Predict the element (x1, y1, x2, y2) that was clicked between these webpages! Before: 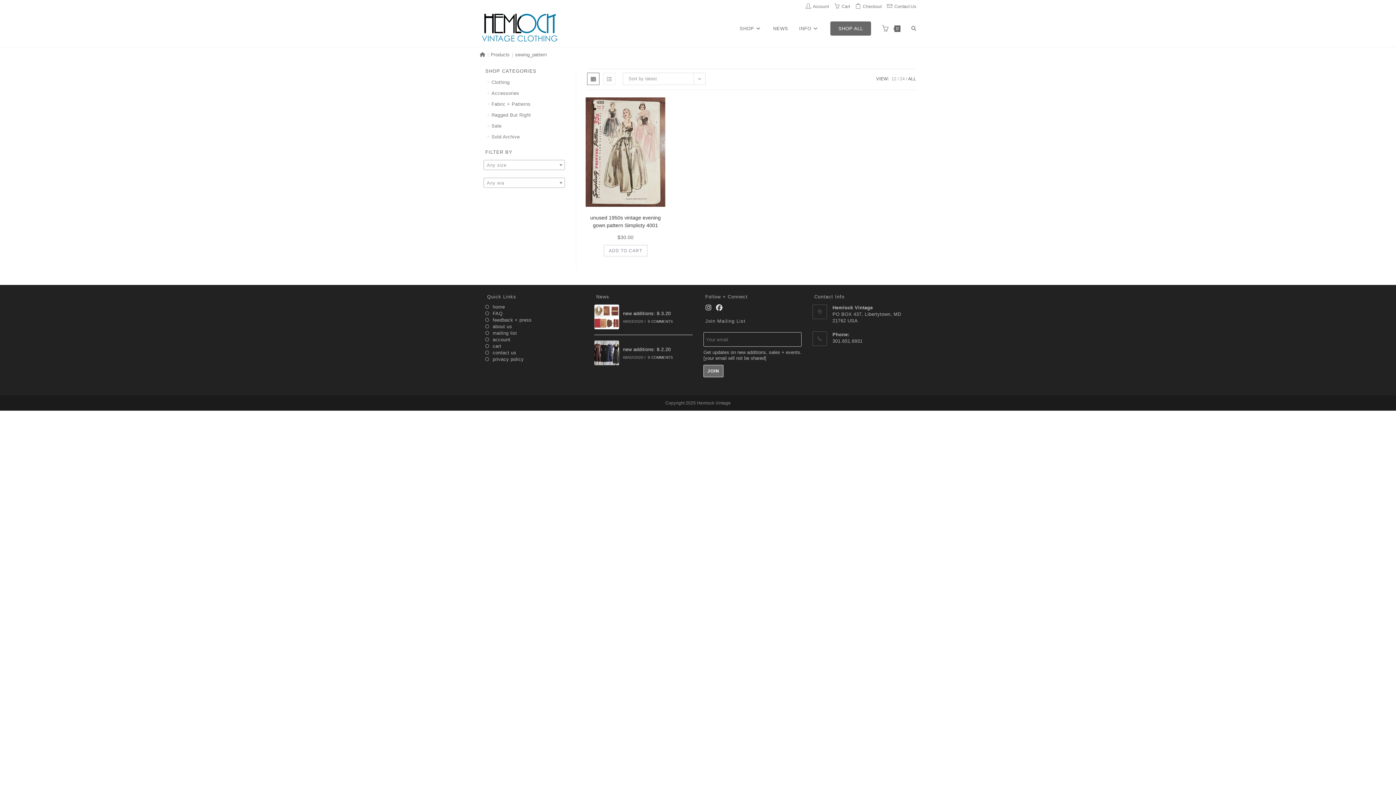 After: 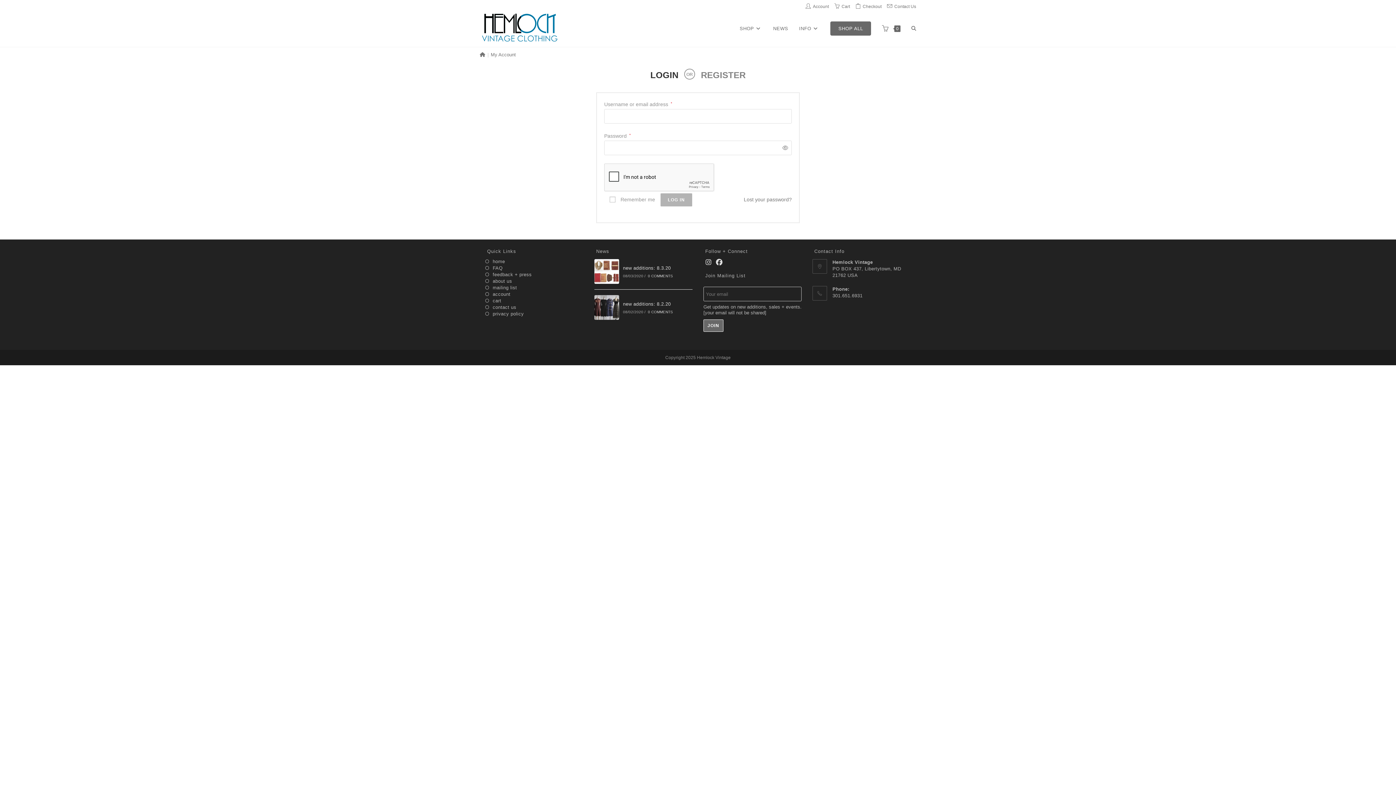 Action: bbox: (485, 337, 510, 342) label: account